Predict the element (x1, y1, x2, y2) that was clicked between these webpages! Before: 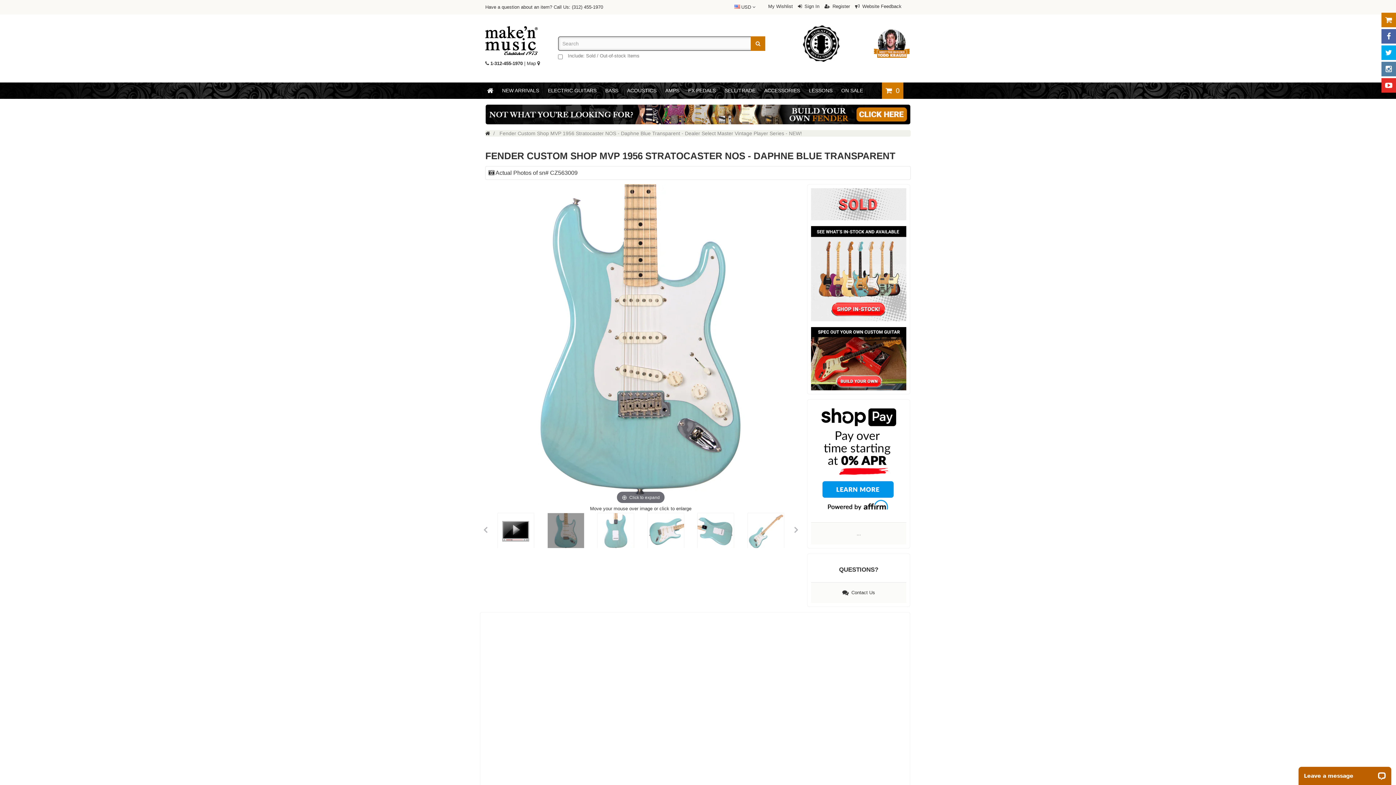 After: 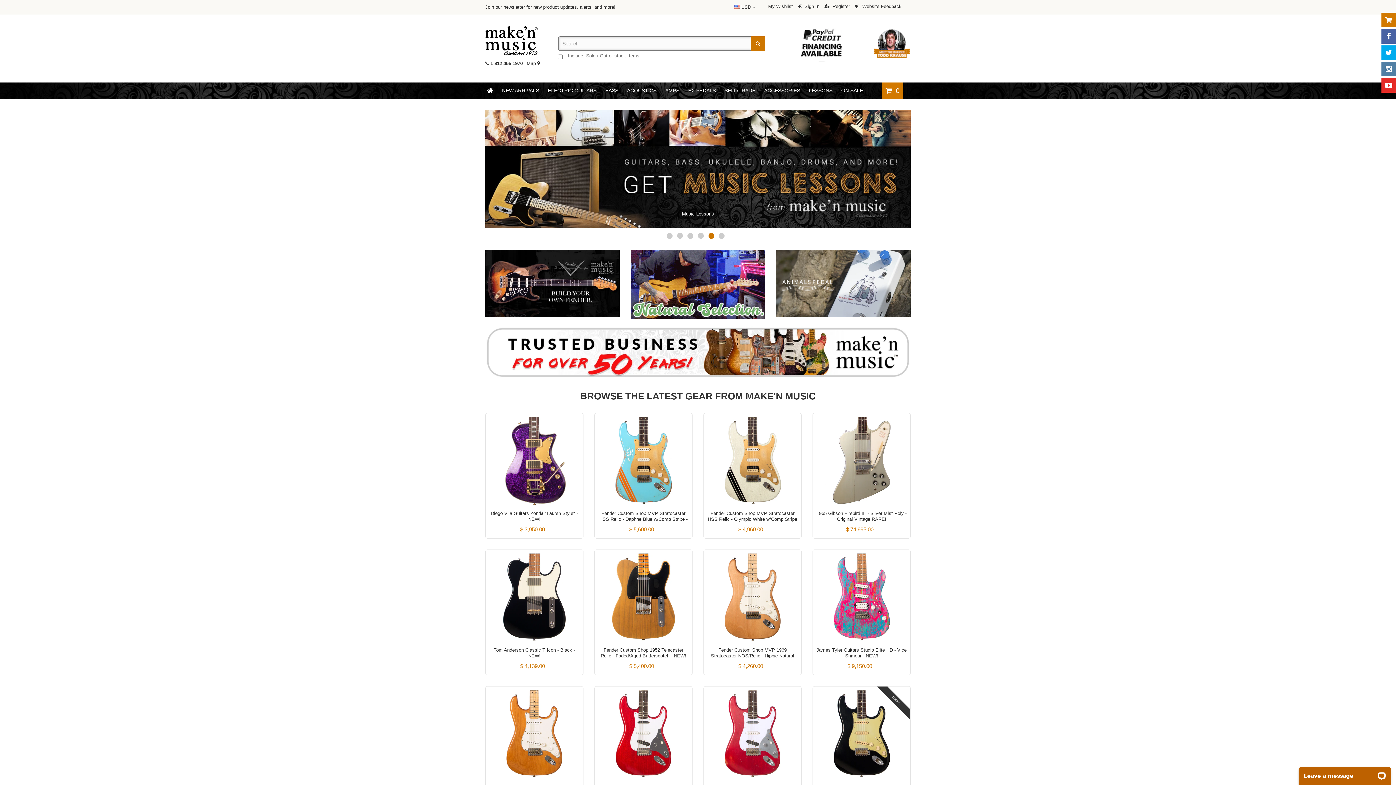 Action: bbox: (1381, 12, 1396, 27)